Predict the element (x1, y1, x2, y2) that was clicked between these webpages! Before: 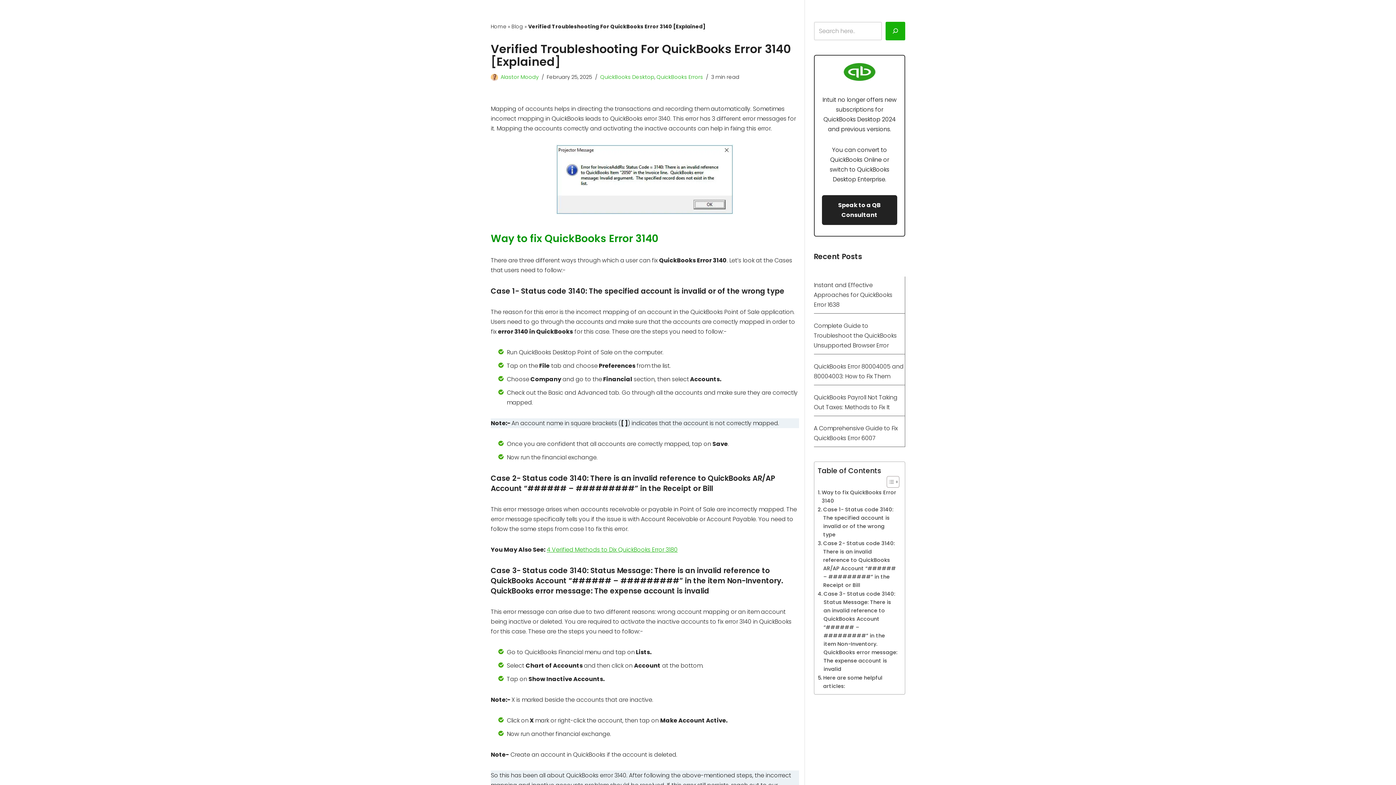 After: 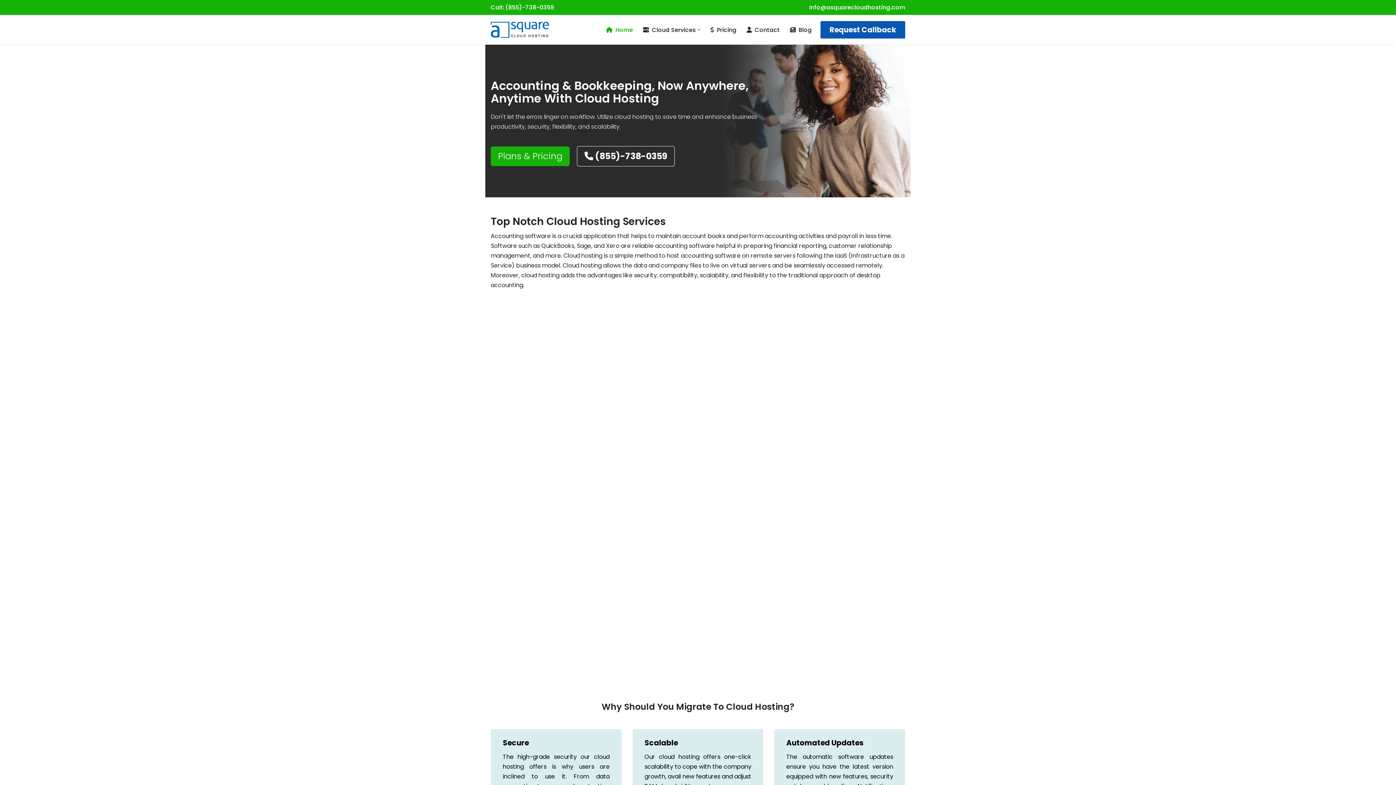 Action: bbox: (490, 22, 506, 30) label: Home